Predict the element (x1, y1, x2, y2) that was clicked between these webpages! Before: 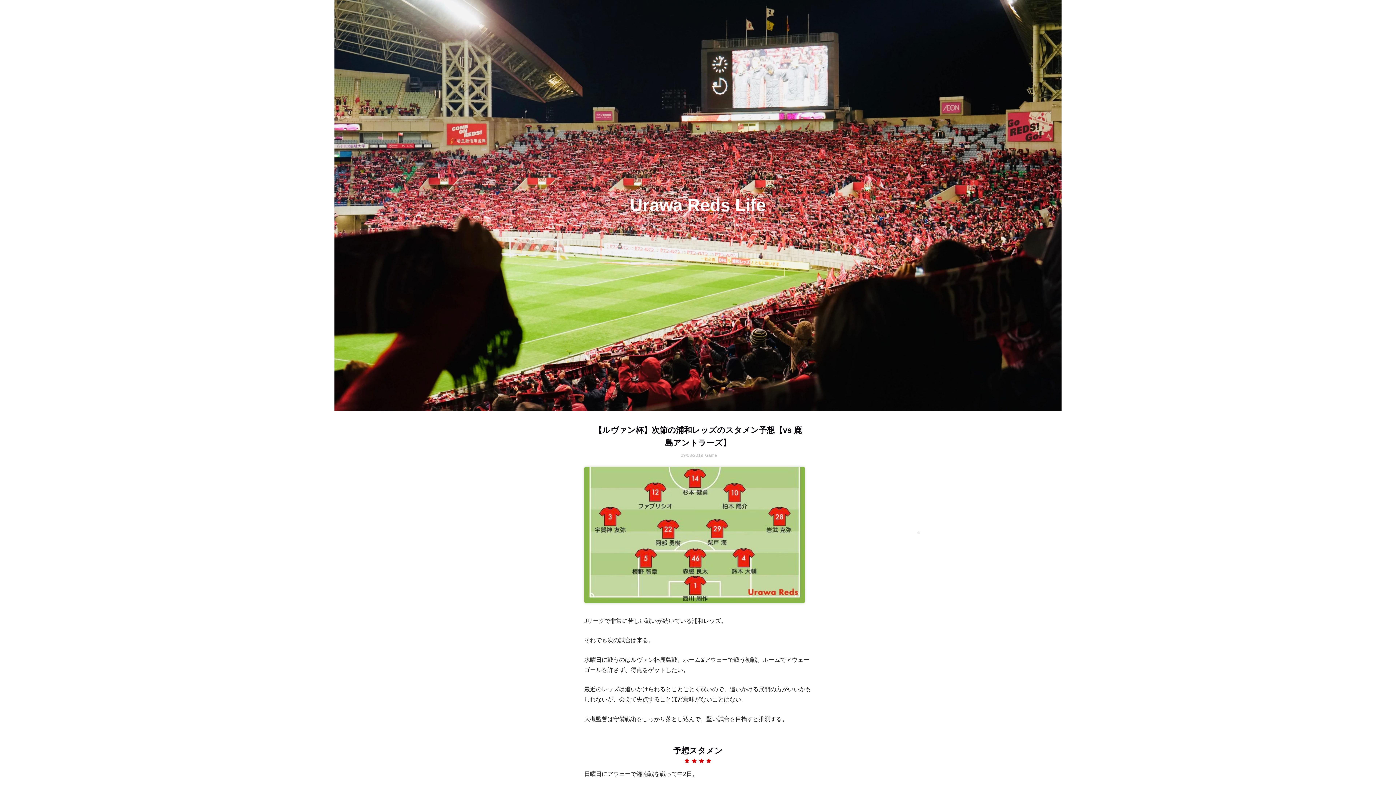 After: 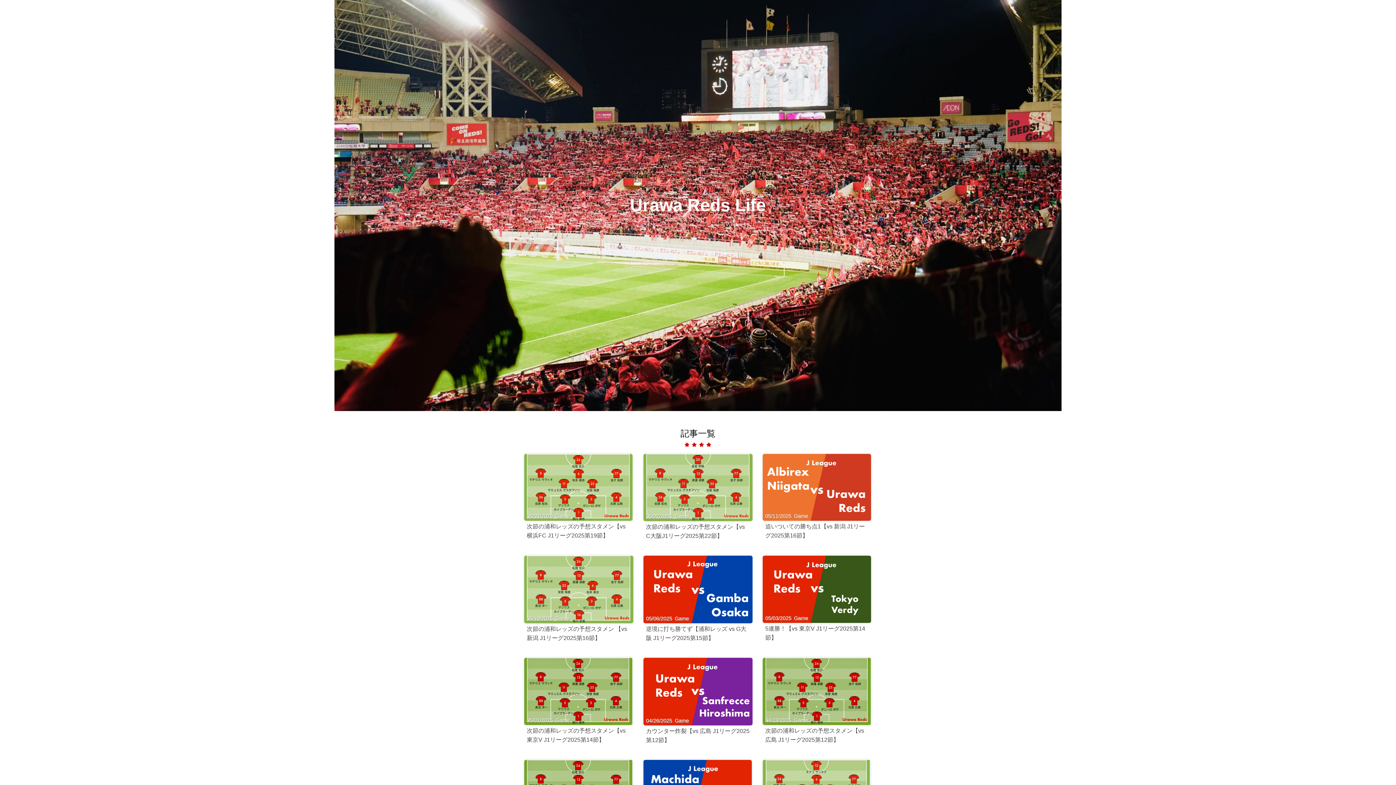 Action: label: Game bbox: (705, 452, 717, 458)